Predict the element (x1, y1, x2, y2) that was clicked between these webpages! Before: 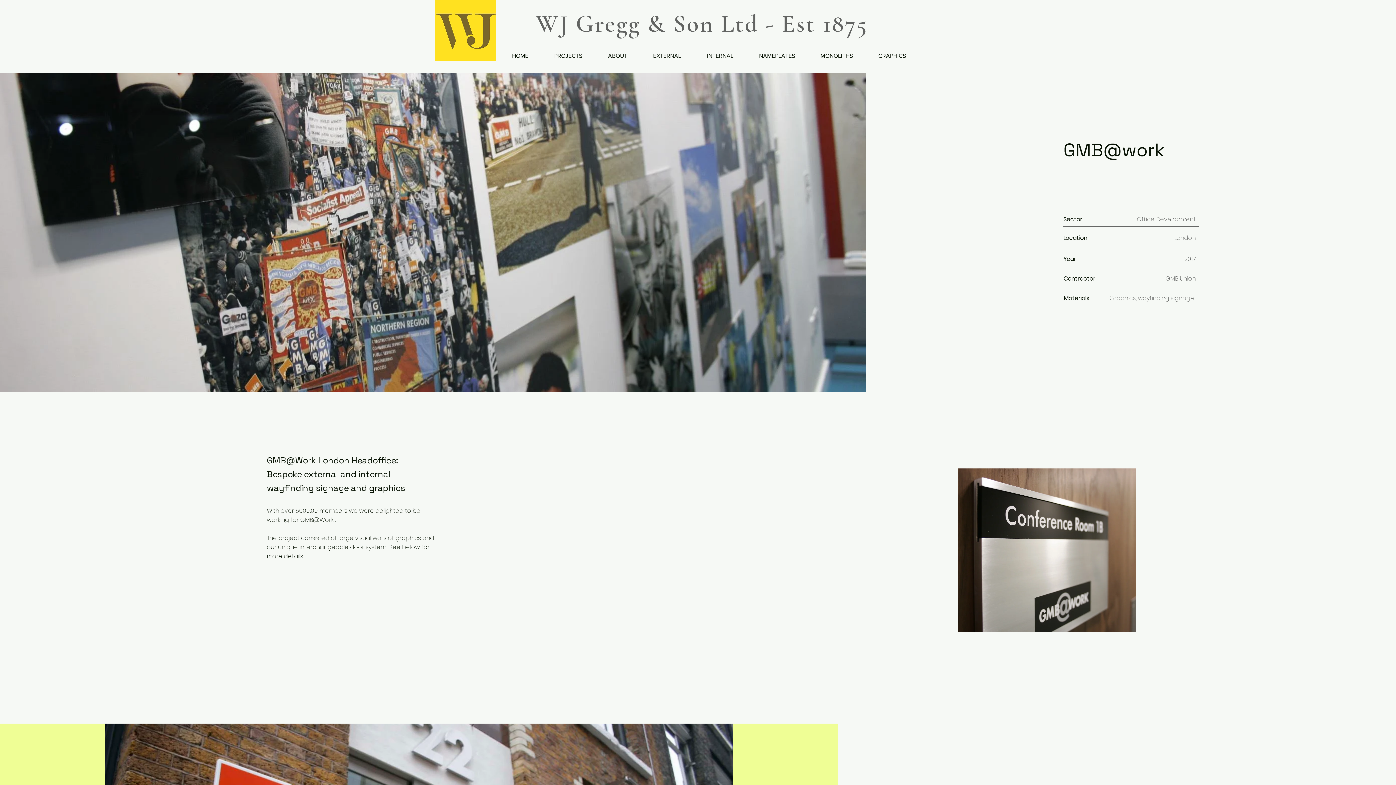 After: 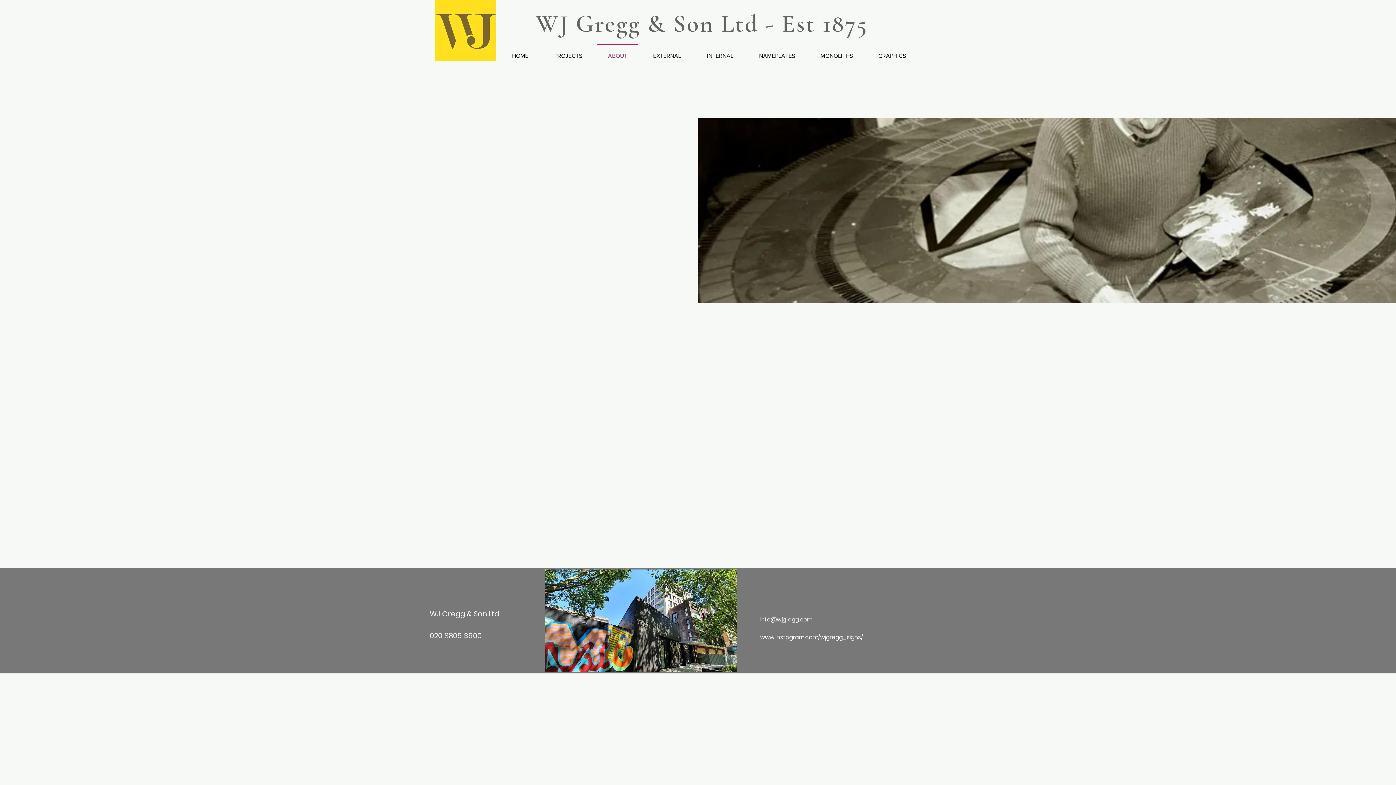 Action: label: ABOUT bbox: (595, 43, 640, 61)